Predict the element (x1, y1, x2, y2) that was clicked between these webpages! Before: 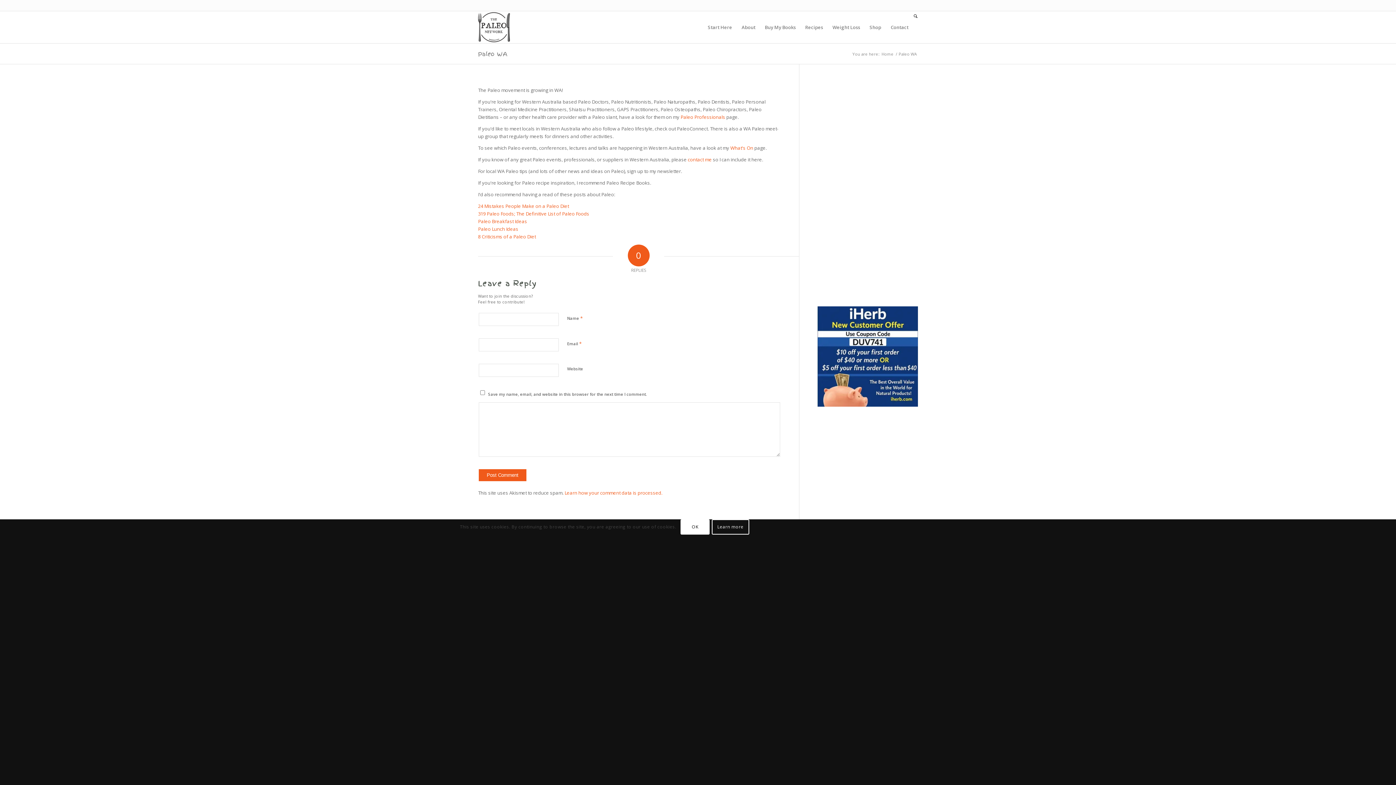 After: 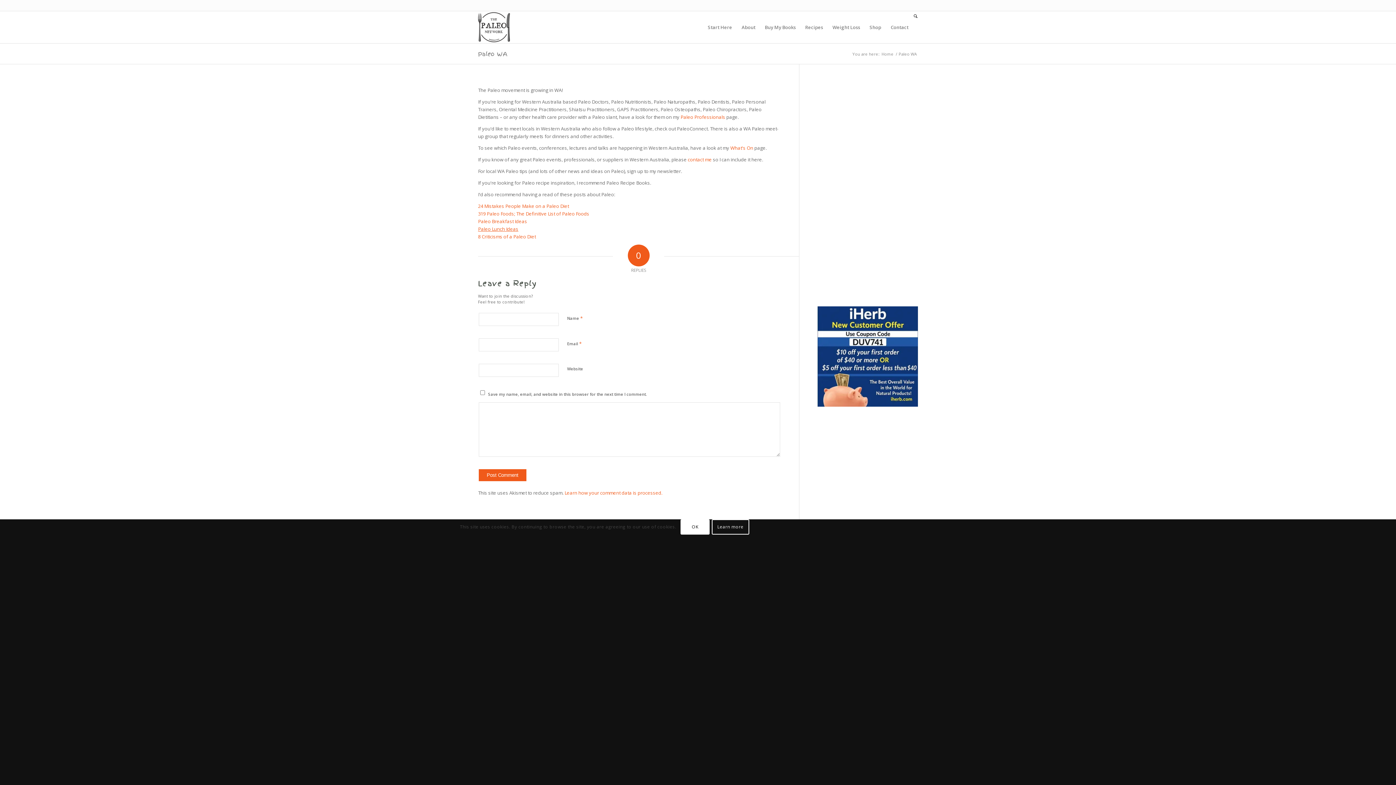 Action: bbox: (478, 225, 518, 232) label: Paleo Lunch Ideas